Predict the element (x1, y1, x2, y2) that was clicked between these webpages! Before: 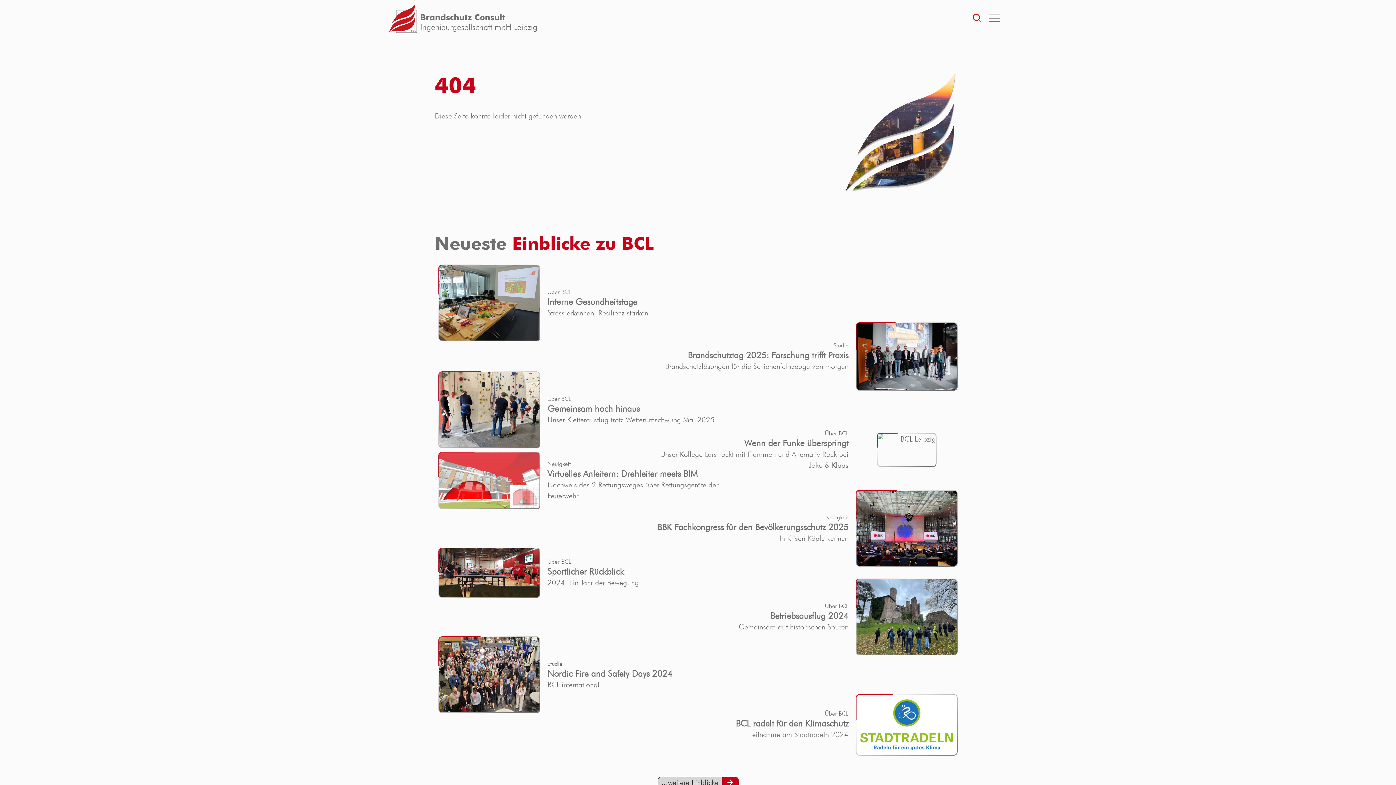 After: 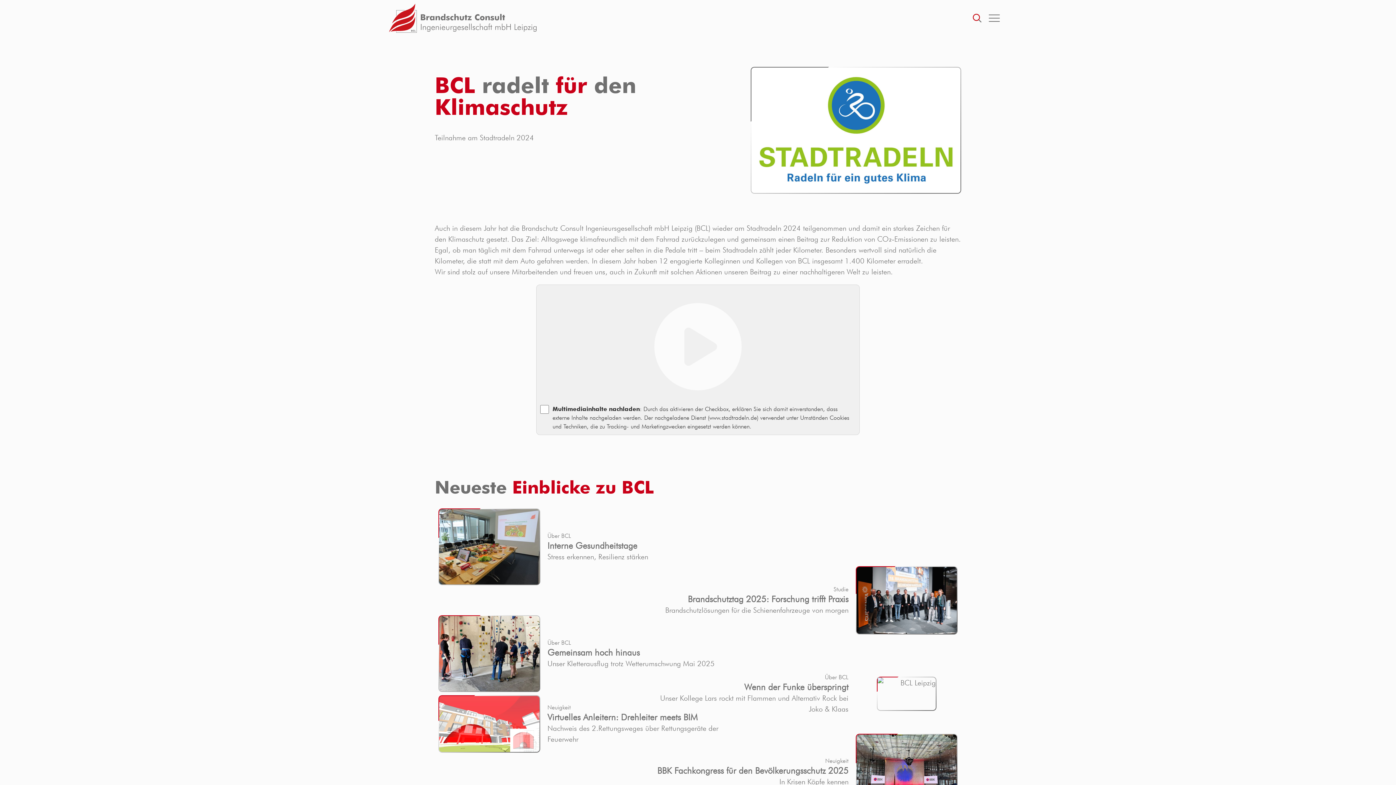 Action: bbox: (434, 690, 961, 759) label: Über BCL

BCL radelt für den Klimaschutz
Teilnahme am Stadtradeln 2024